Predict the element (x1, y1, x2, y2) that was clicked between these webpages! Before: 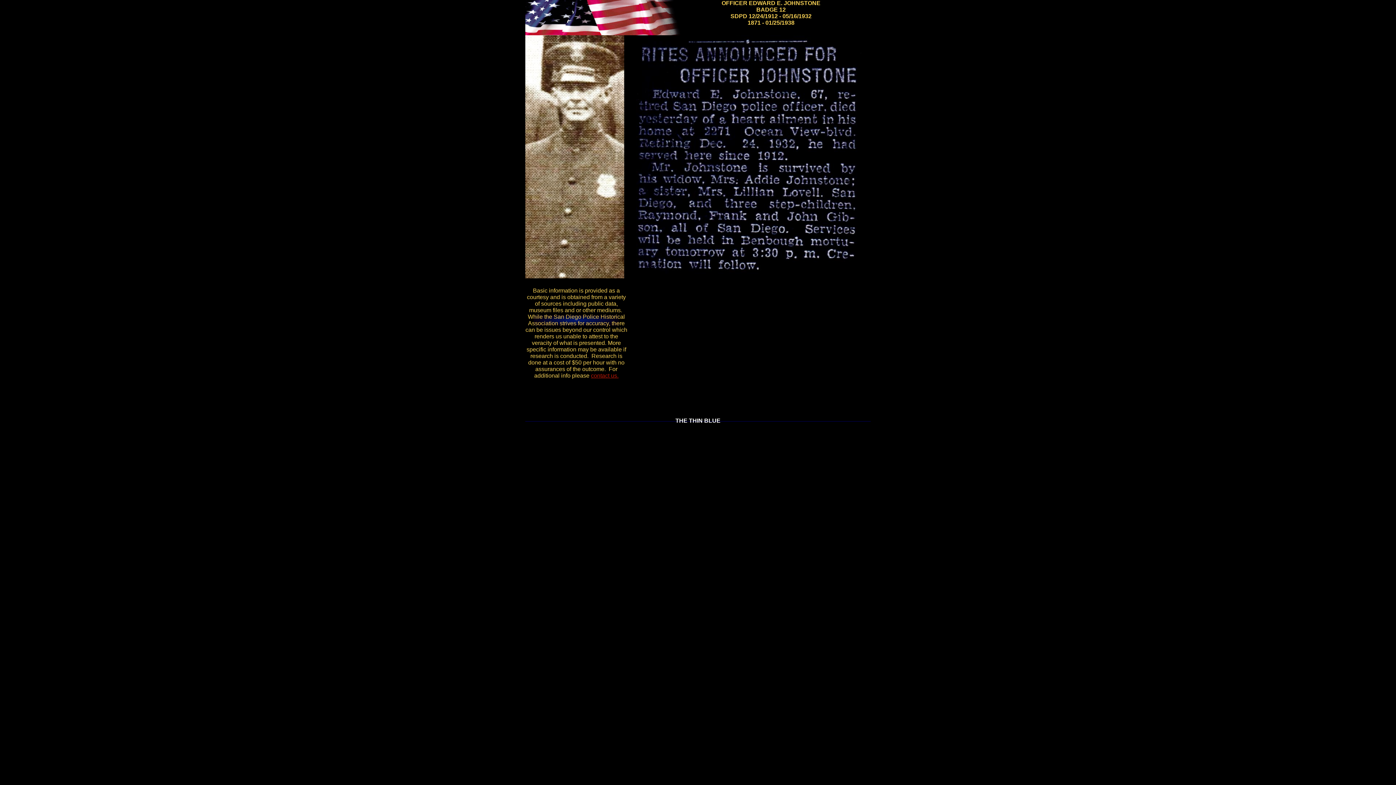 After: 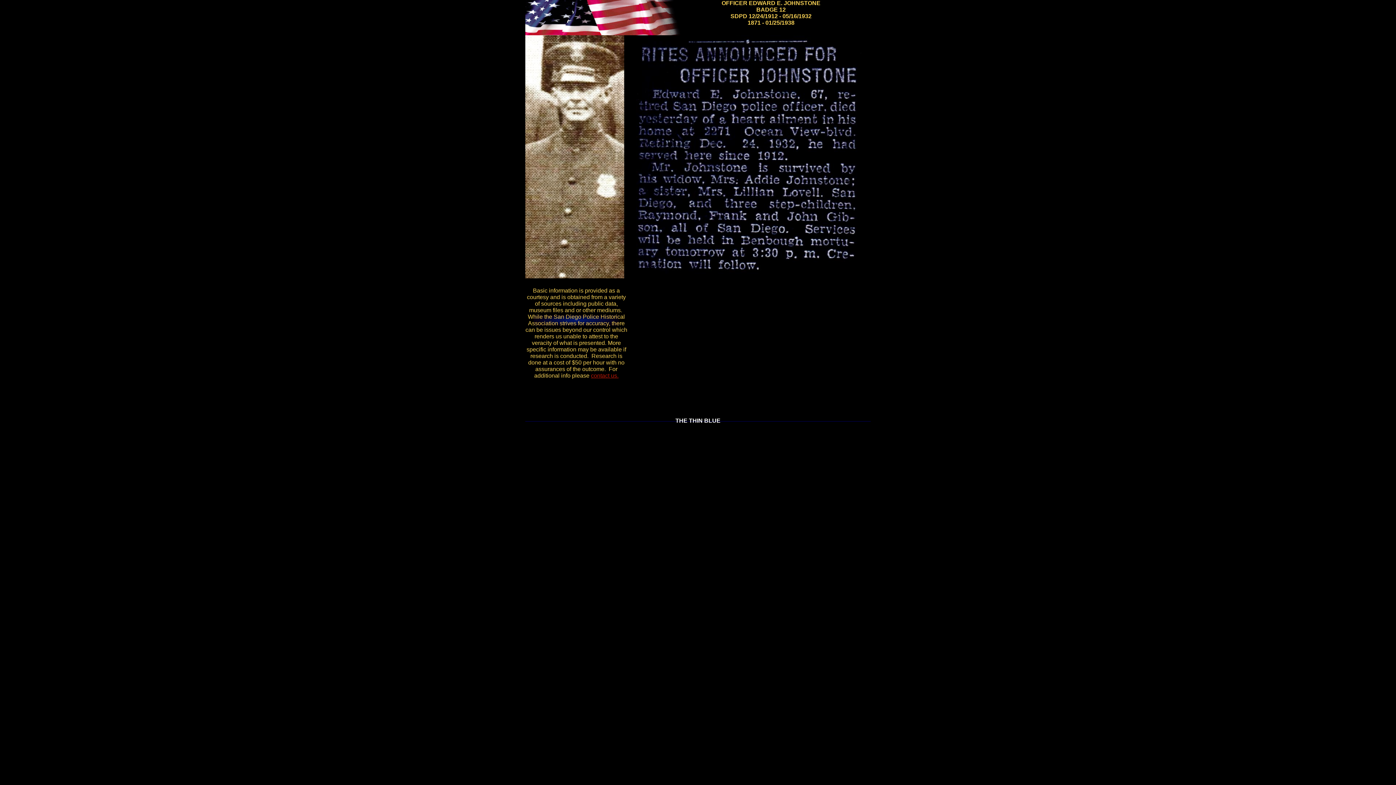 Action: label: . bbox: (617, 372, 618, 378)